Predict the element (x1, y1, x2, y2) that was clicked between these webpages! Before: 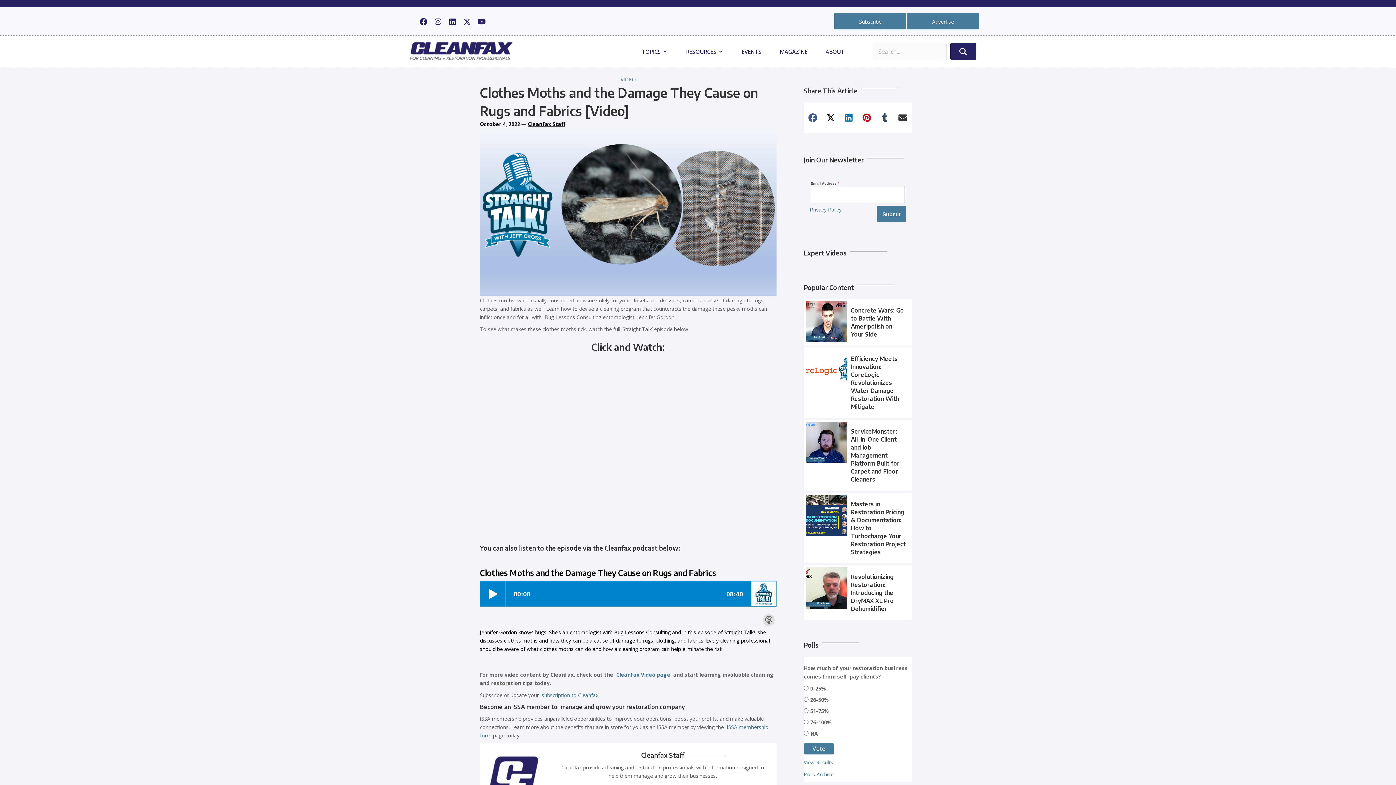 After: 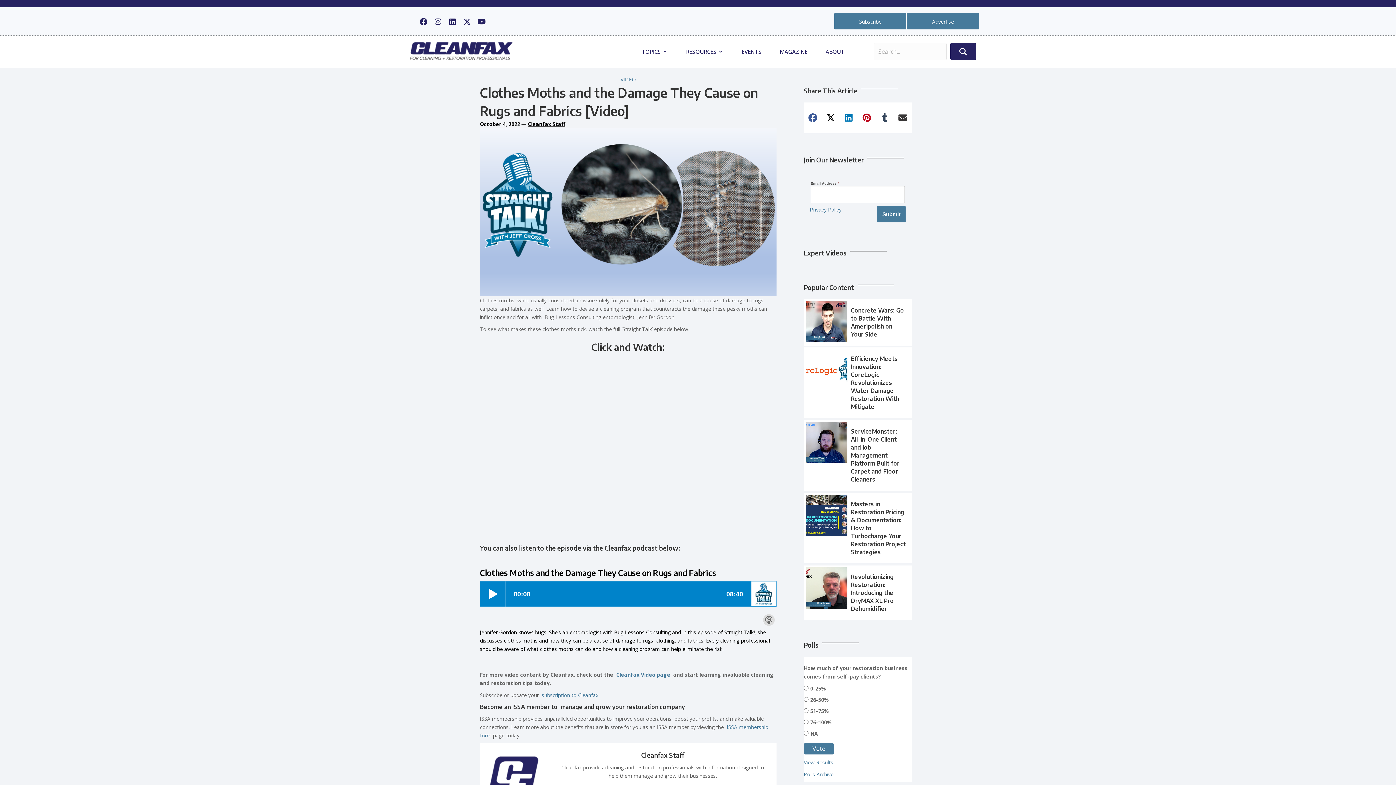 Action: bbox: (950, 43, 976, 60)